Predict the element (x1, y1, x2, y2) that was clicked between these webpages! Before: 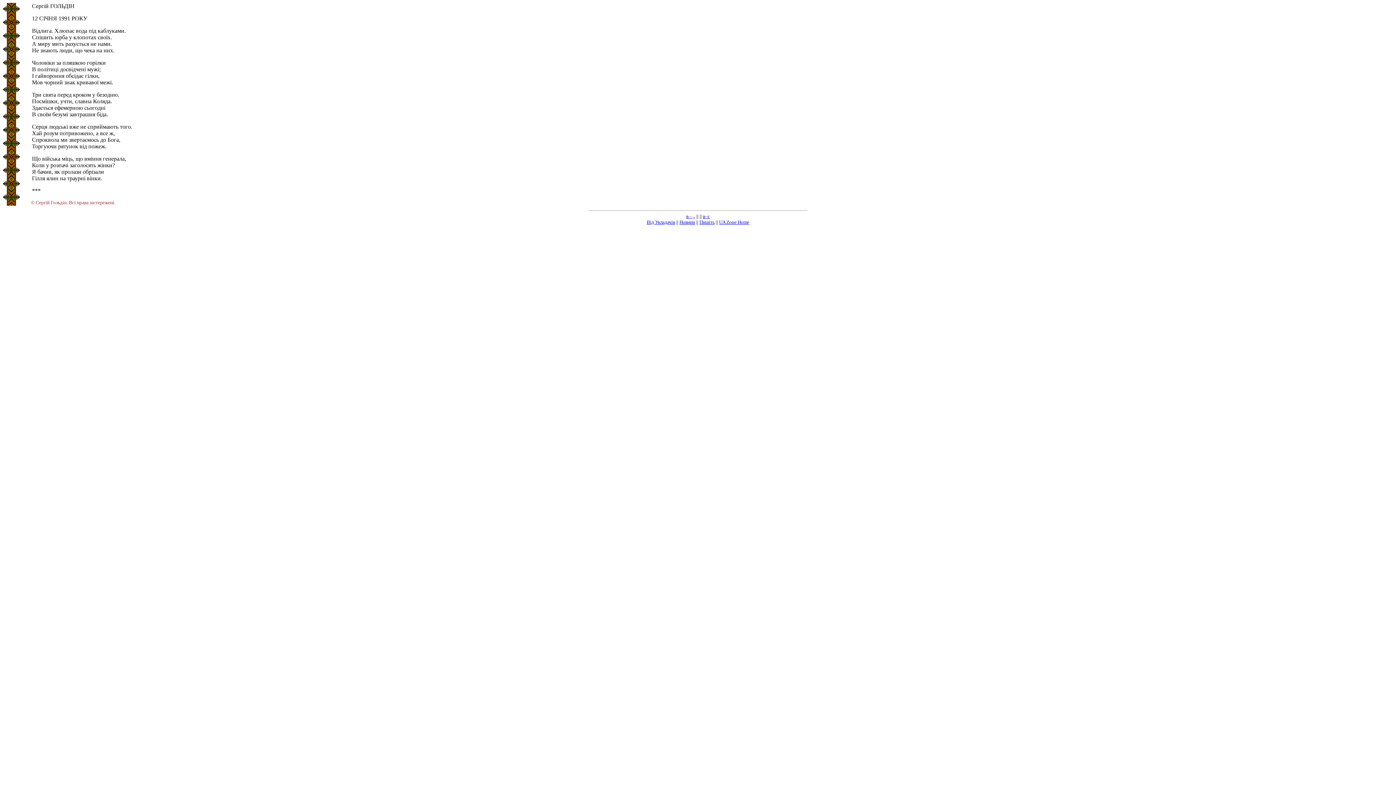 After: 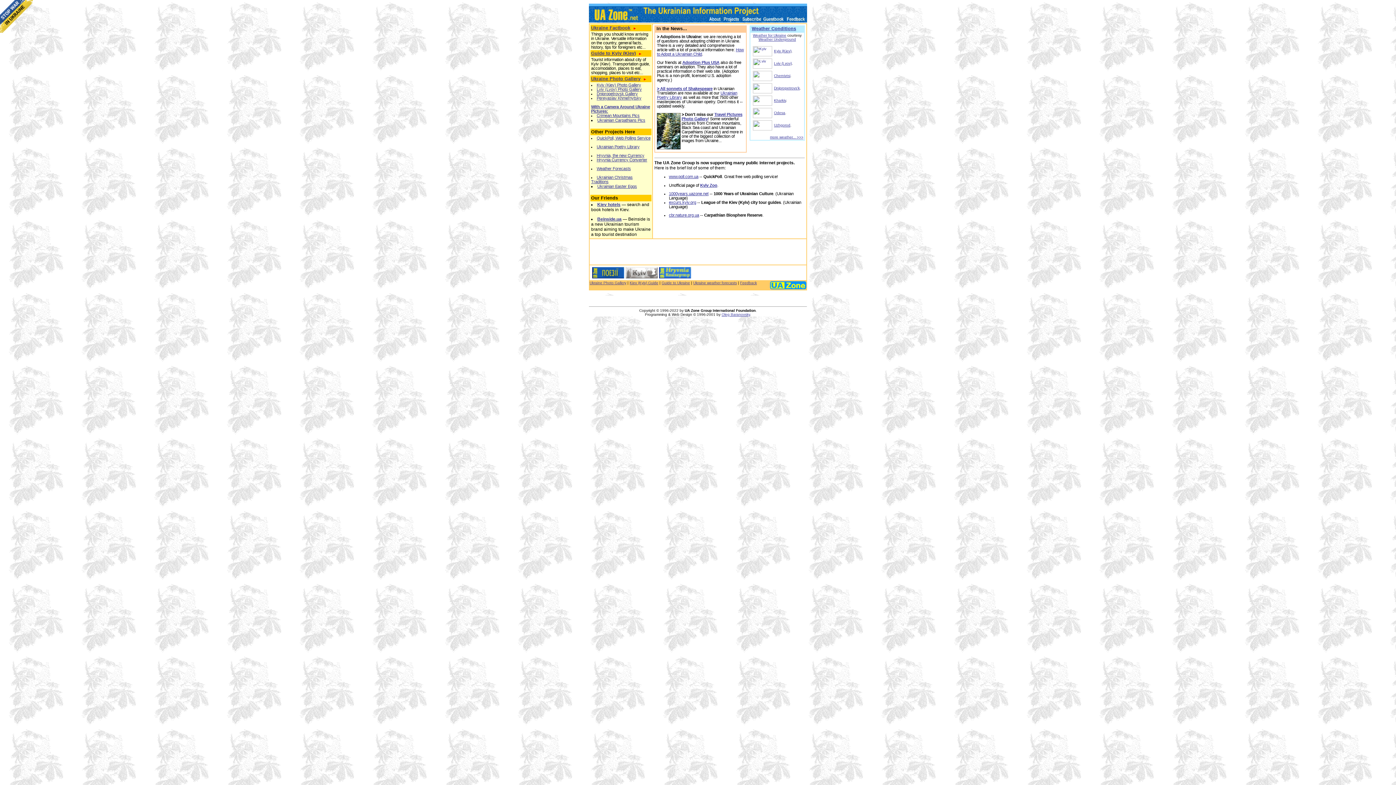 Action: label: UA Zone Home bbox: (719, 219, 749, 225)